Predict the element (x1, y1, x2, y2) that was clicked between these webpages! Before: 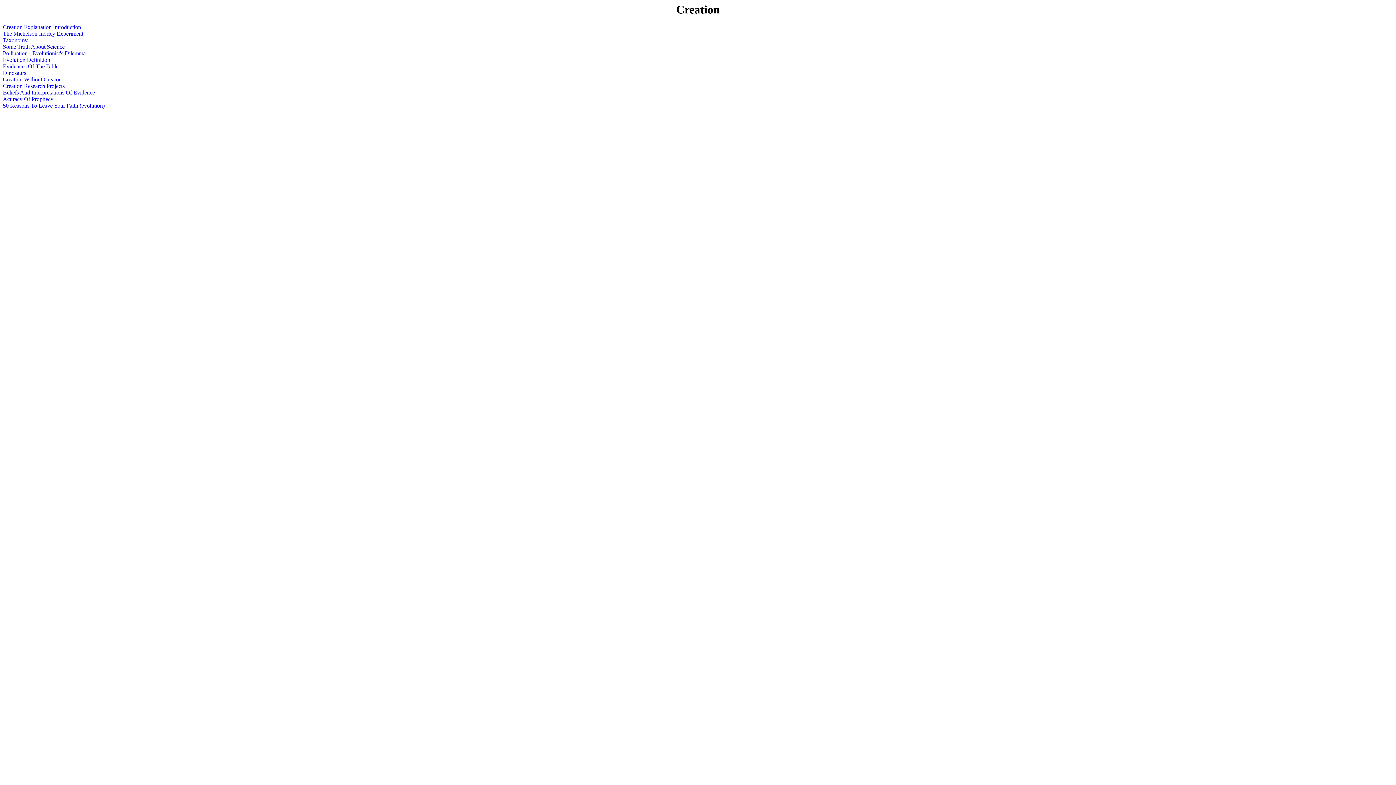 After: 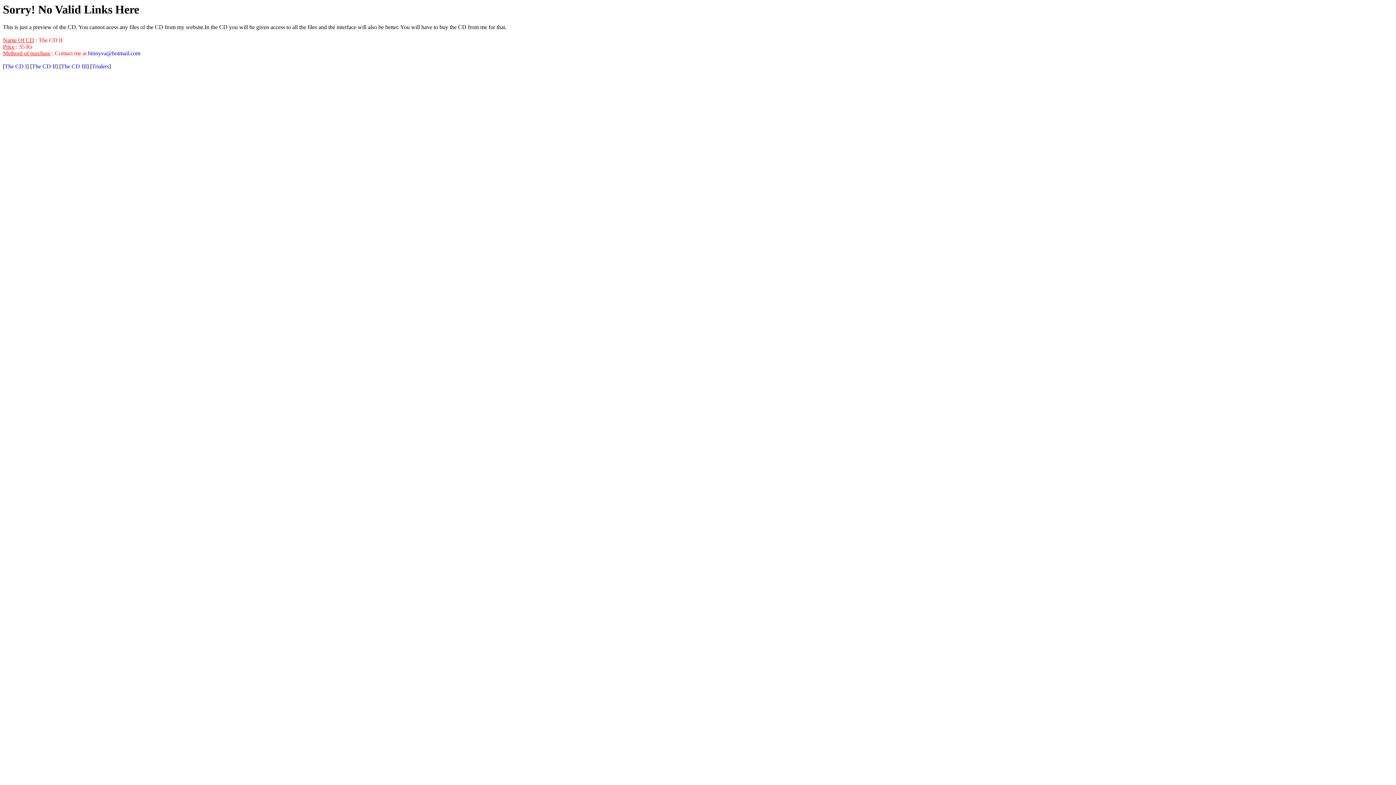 Action: bbox: (2, 102, 104, 108) label: 50 Reasons To Leave Your Faith (evolution)